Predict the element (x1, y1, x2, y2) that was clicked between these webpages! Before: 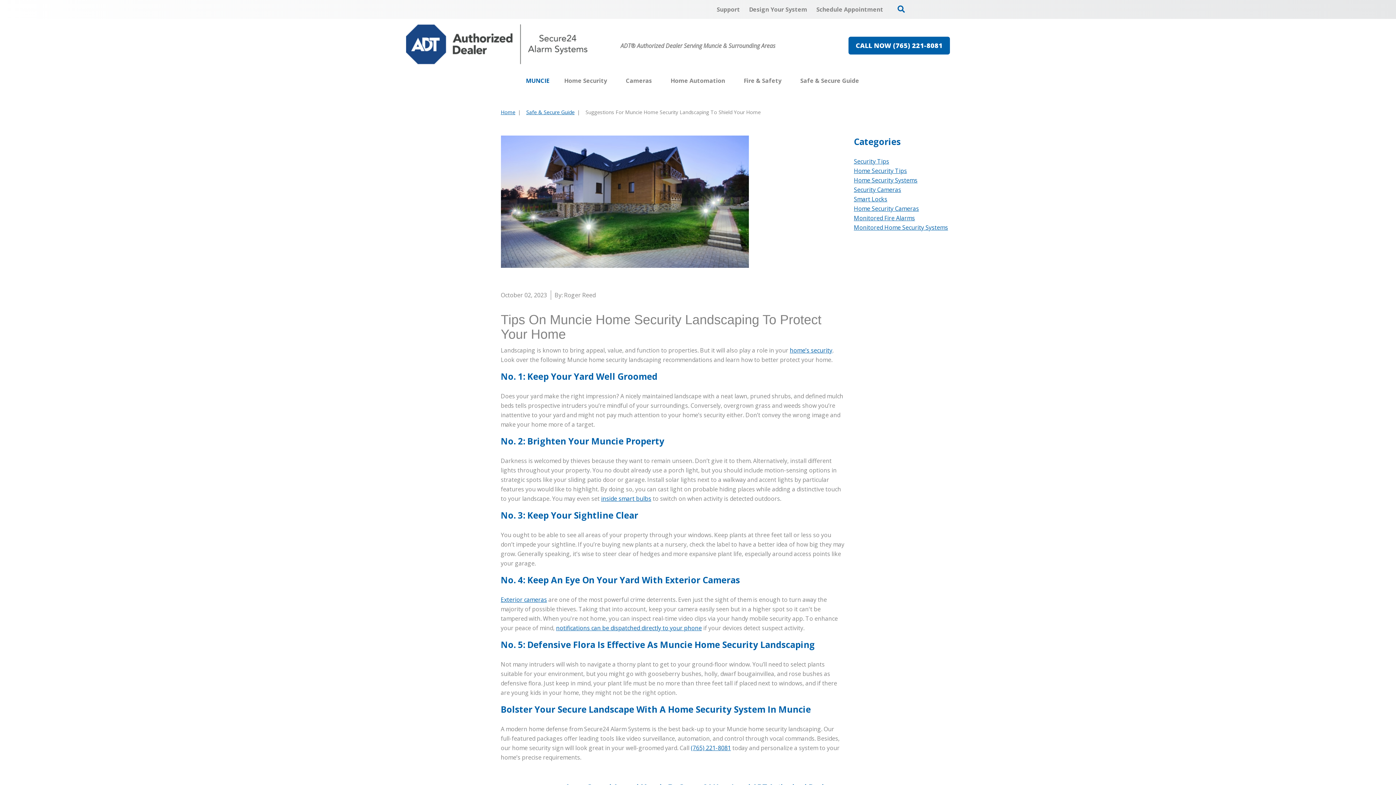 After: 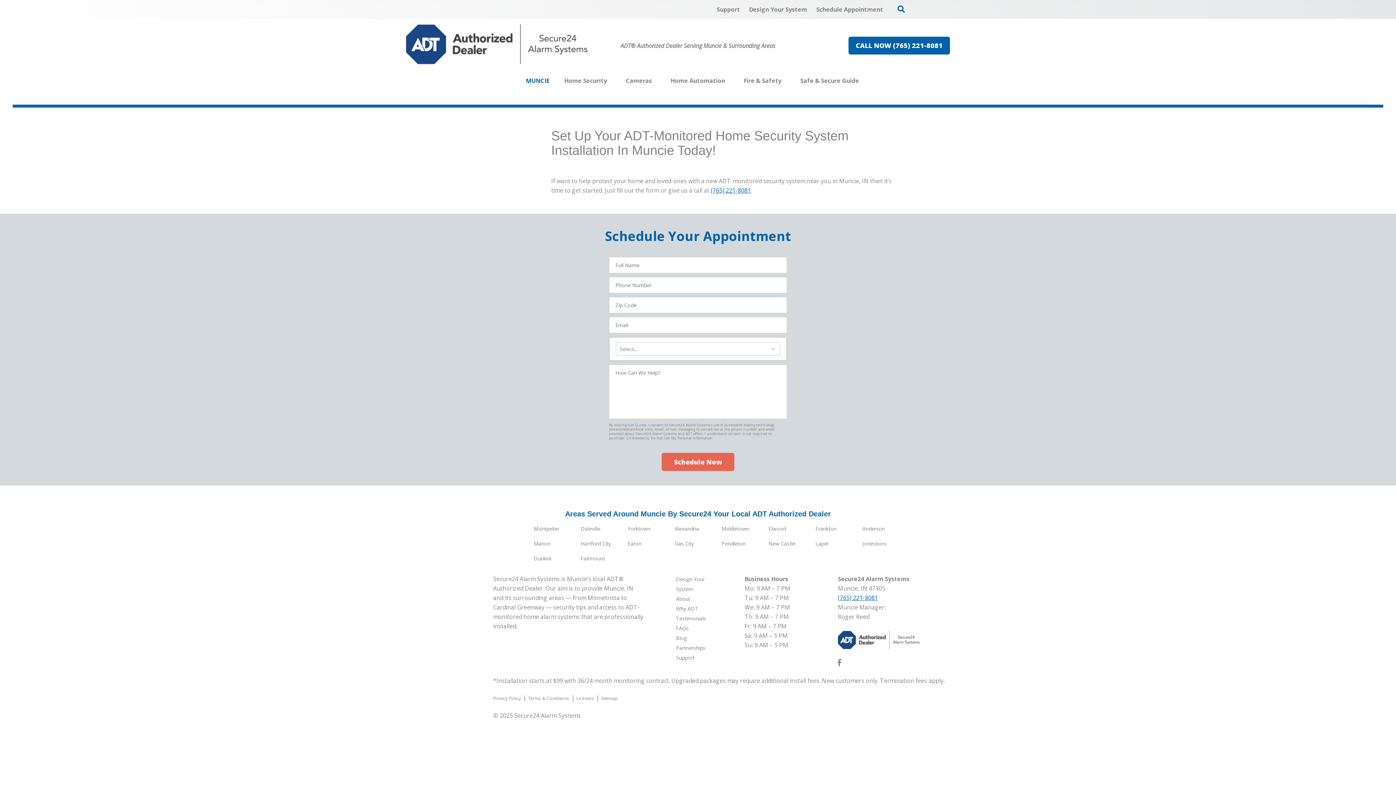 Action: bbox: (812, 1, 887, 17) label: Schedule Appointment